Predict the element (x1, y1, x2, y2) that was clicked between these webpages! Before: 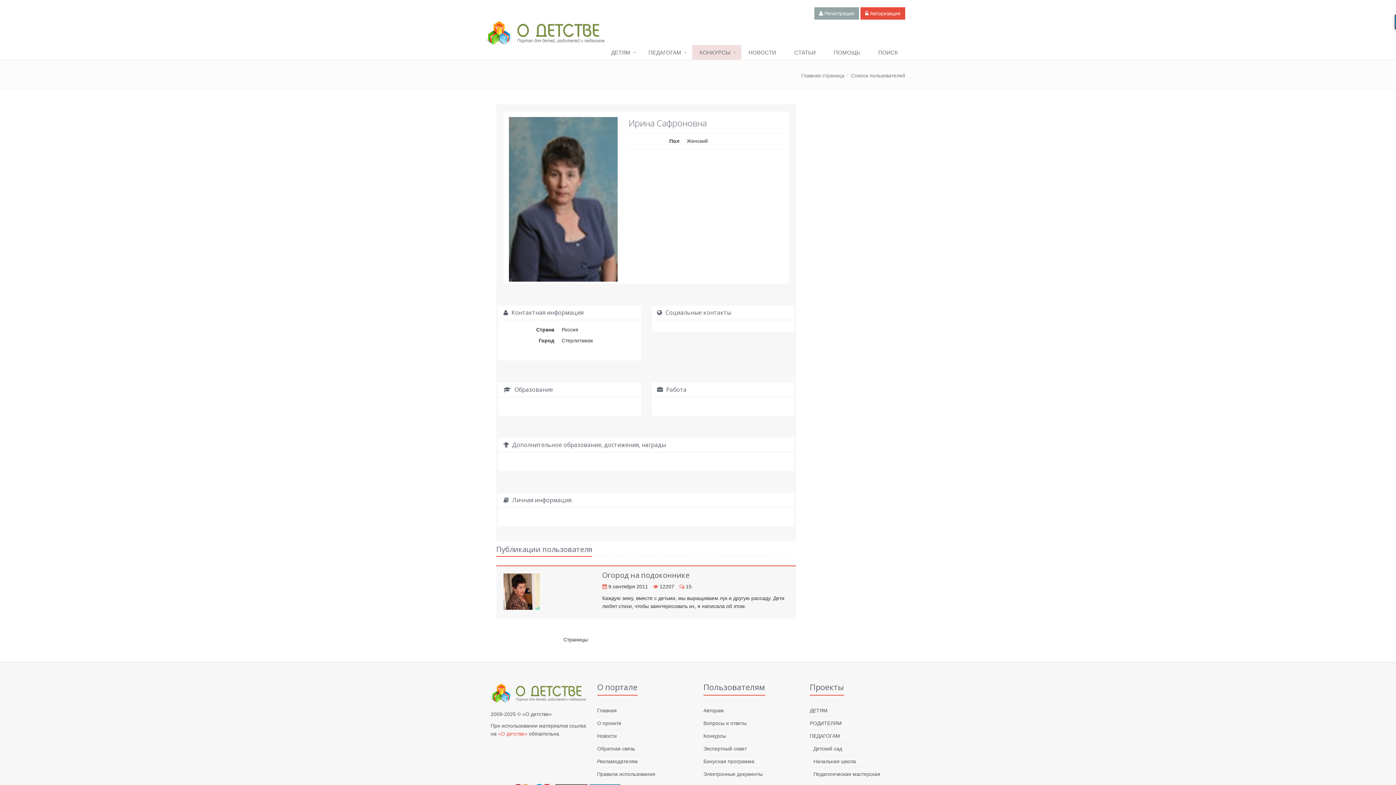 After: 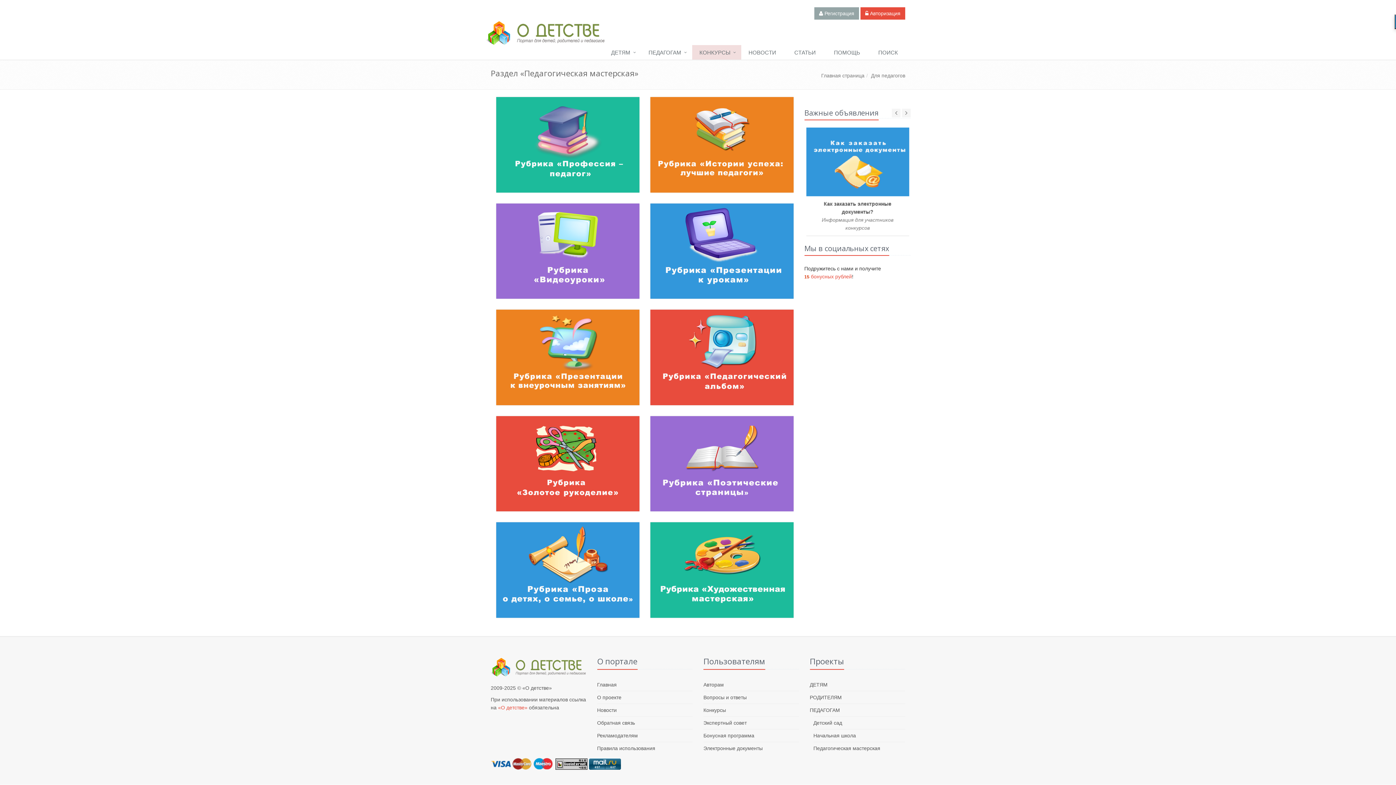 Action: label: Педагогическая мастерская bbox: (813, 768, 880, 780)